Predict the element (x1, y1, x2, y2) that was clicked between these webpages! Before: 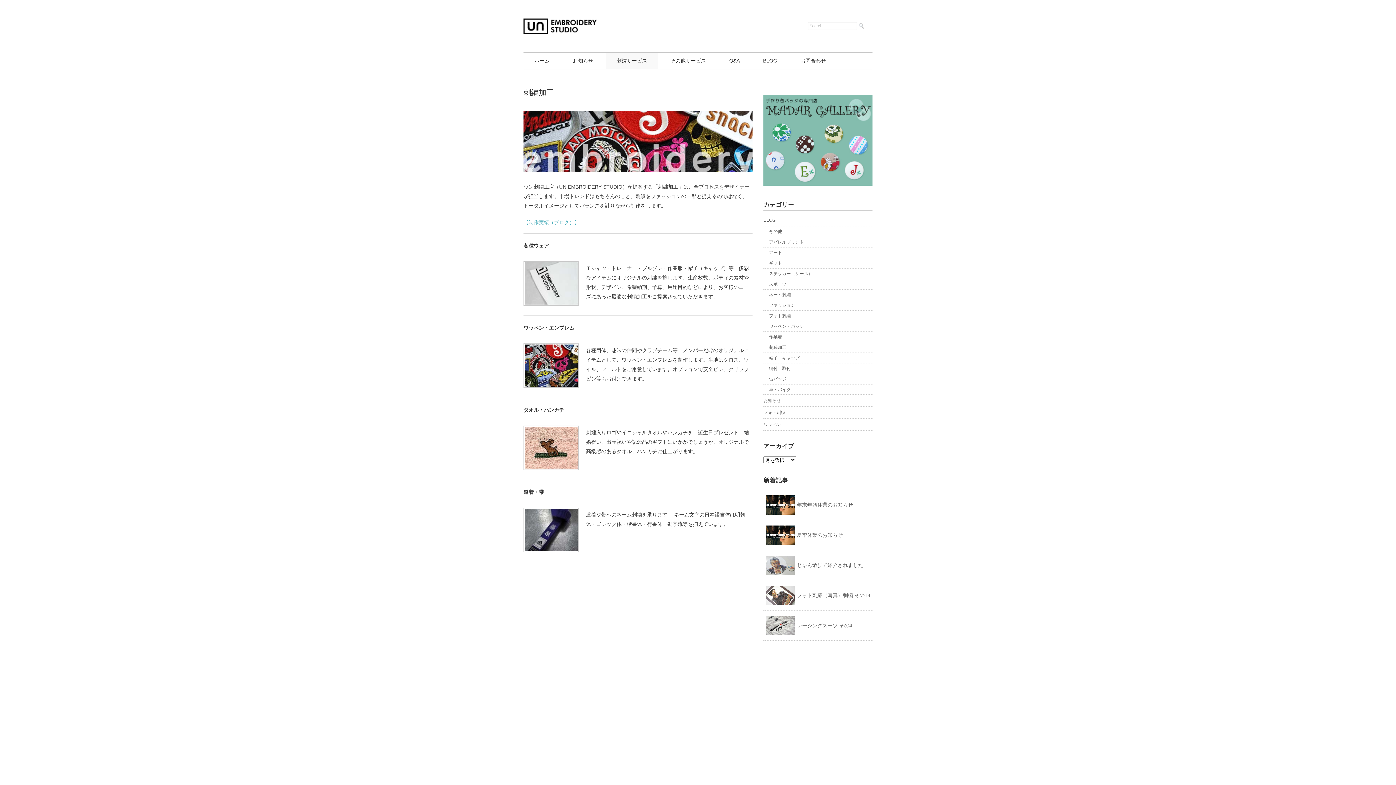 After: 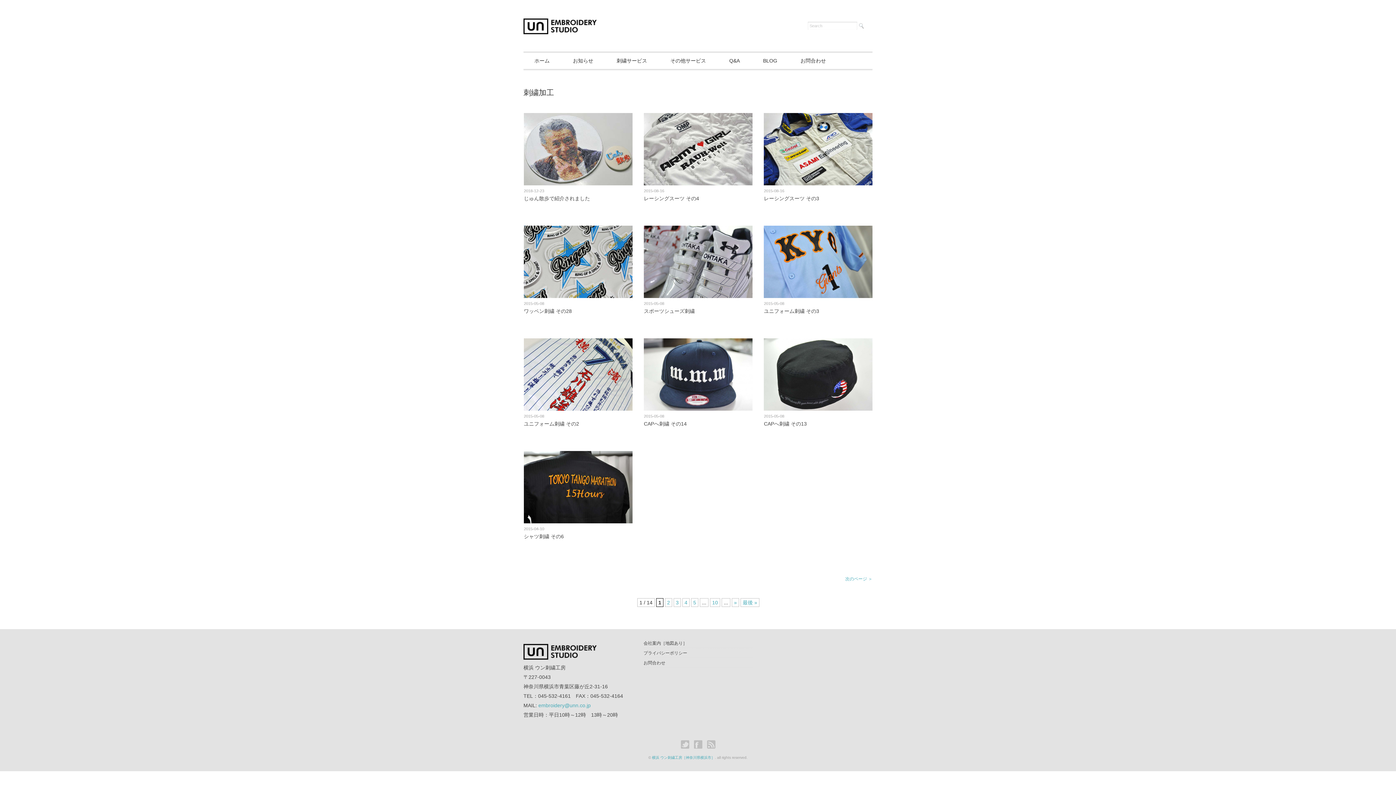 Action: bbox: (523, 219, 579, 225) label: 【制作実績（ブログ）】